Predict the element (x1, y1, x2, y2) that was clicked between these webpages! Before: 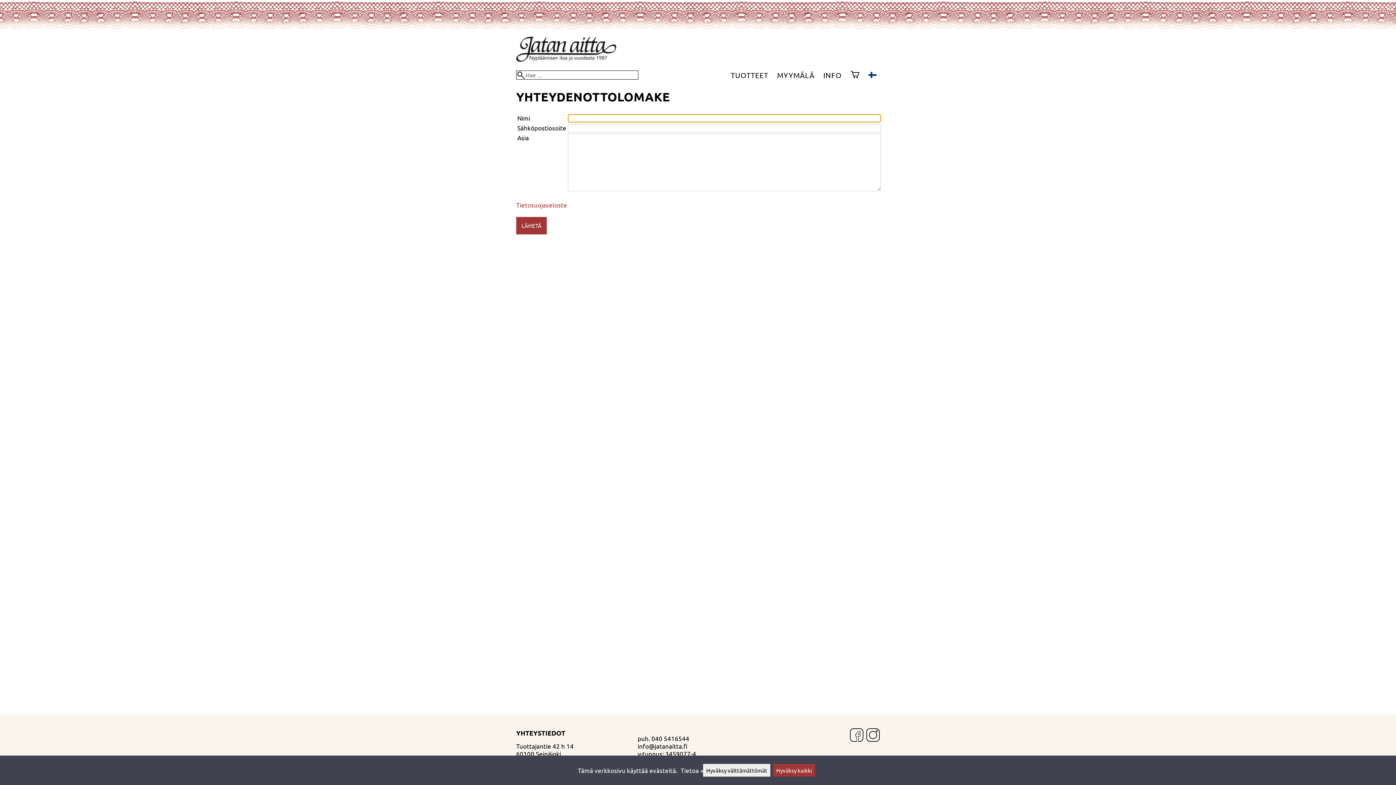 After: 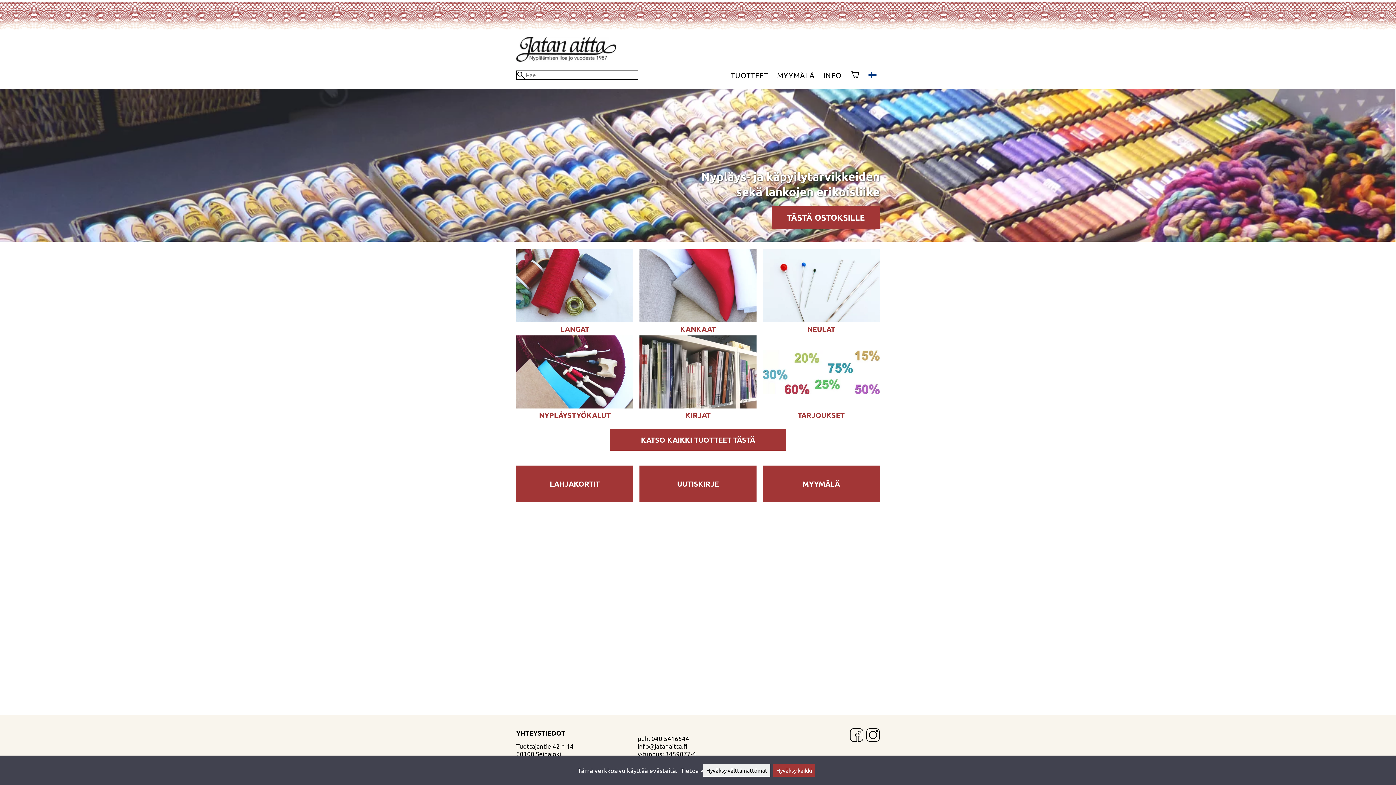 Action: bbox: (516, 55, 616, 62)